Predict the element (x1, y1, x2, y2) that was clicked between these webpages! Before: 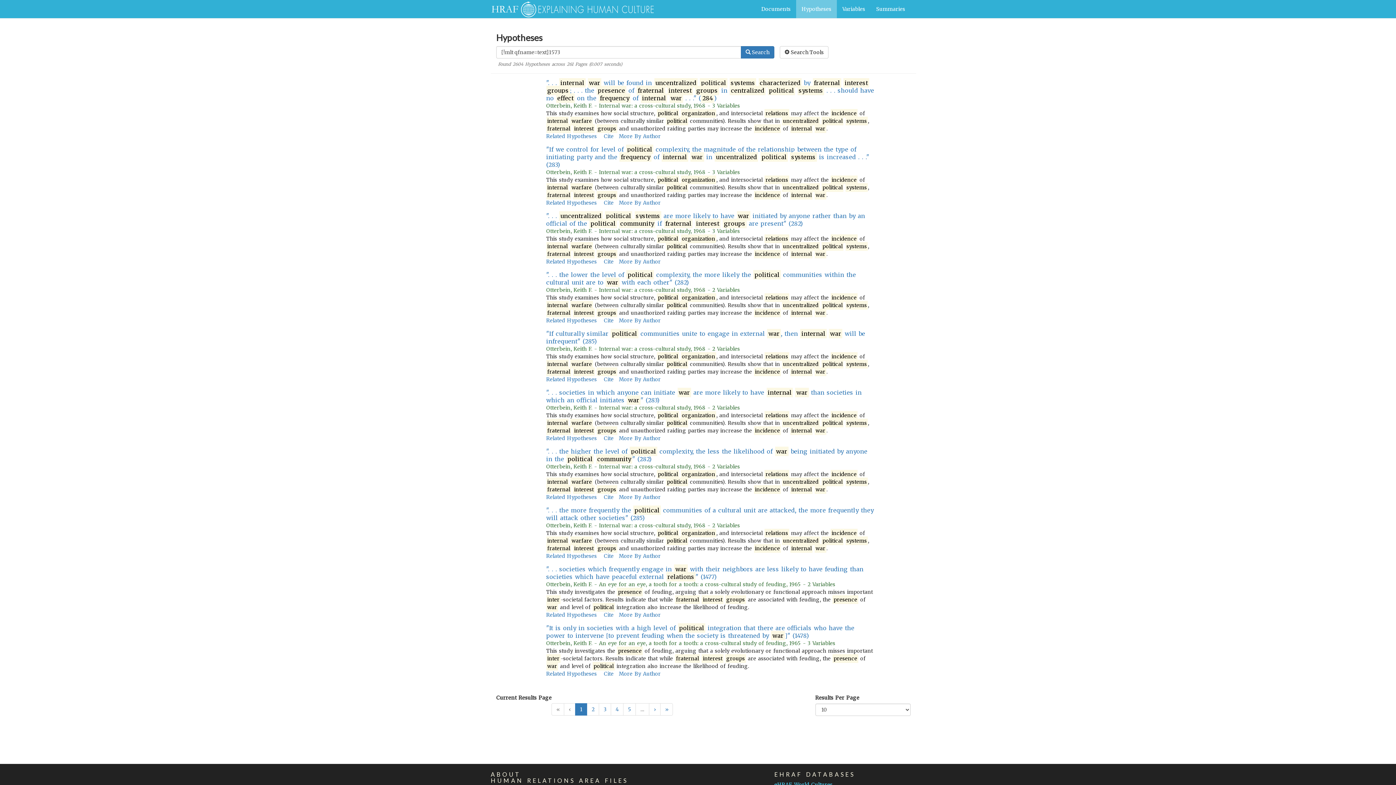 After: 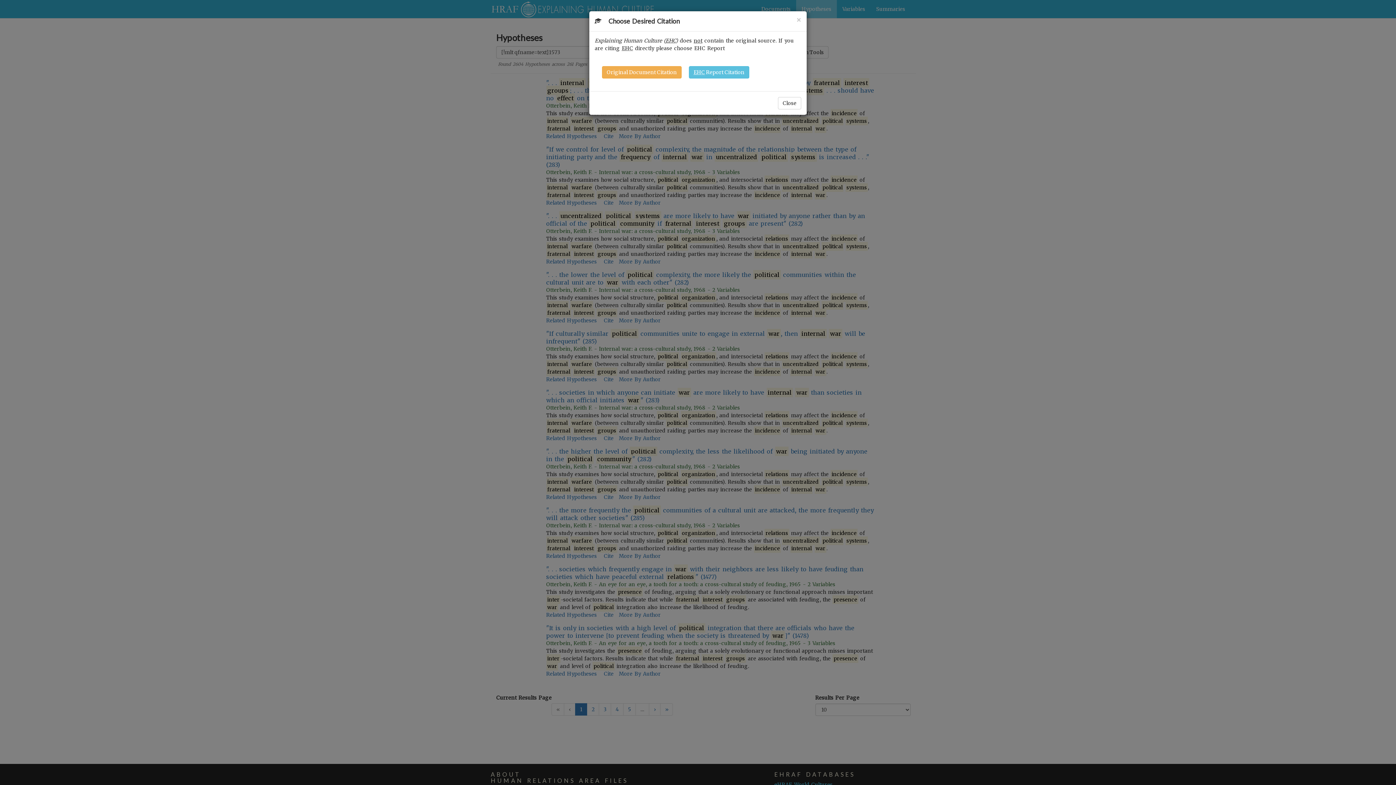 Action: bbox: (604, 199, 613, 206) label: Cite